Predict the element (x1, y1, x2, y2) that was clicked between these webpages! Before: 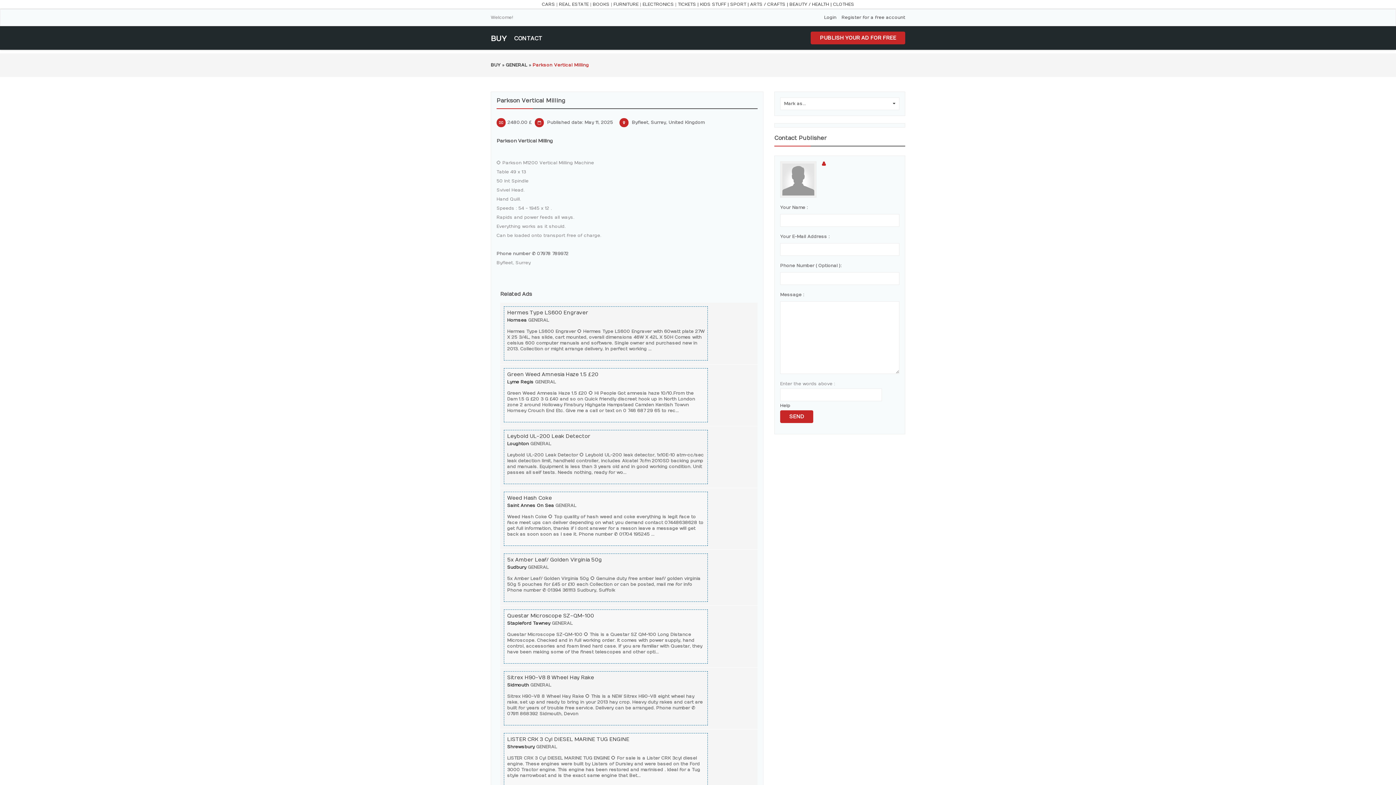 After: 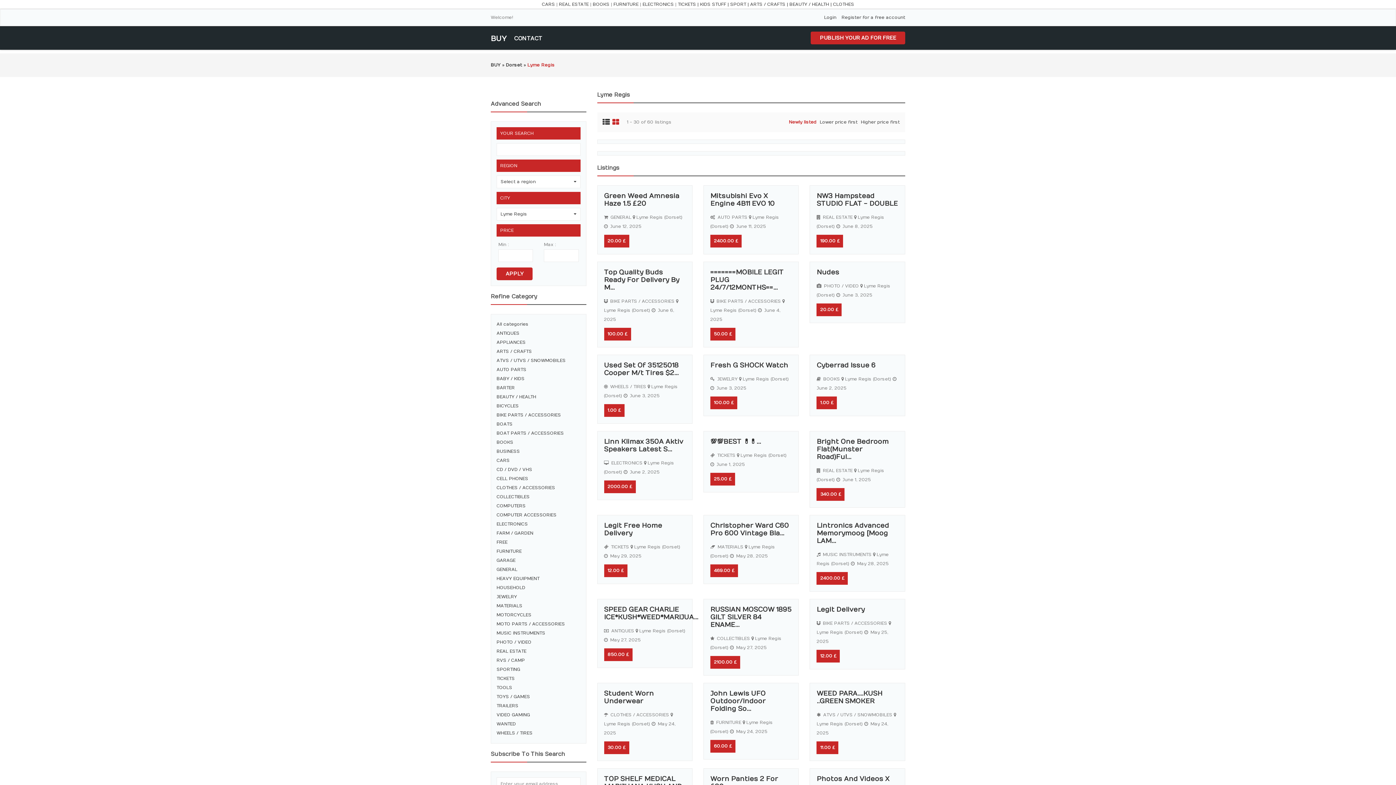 Action: bbox: (507, 379, 533, 384) label: Lyme Regis